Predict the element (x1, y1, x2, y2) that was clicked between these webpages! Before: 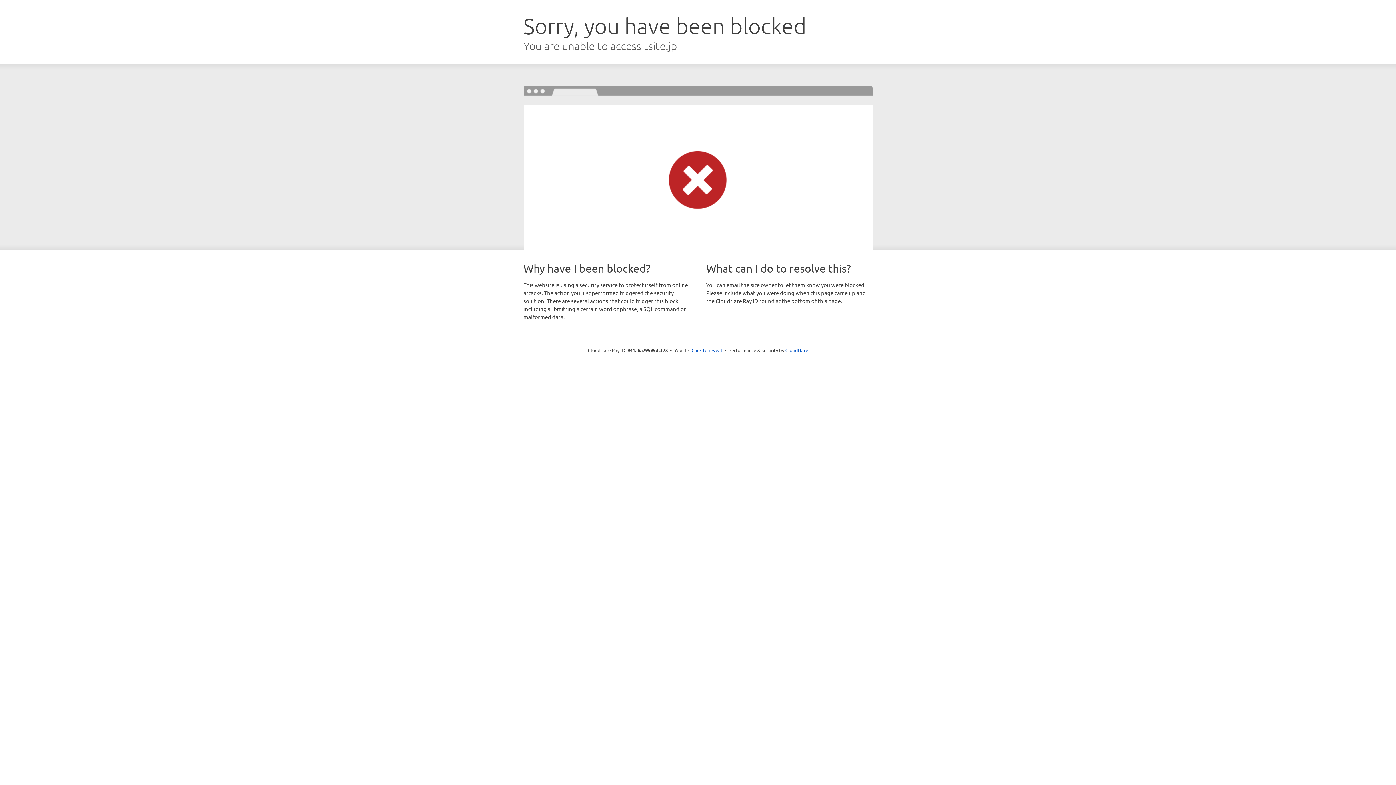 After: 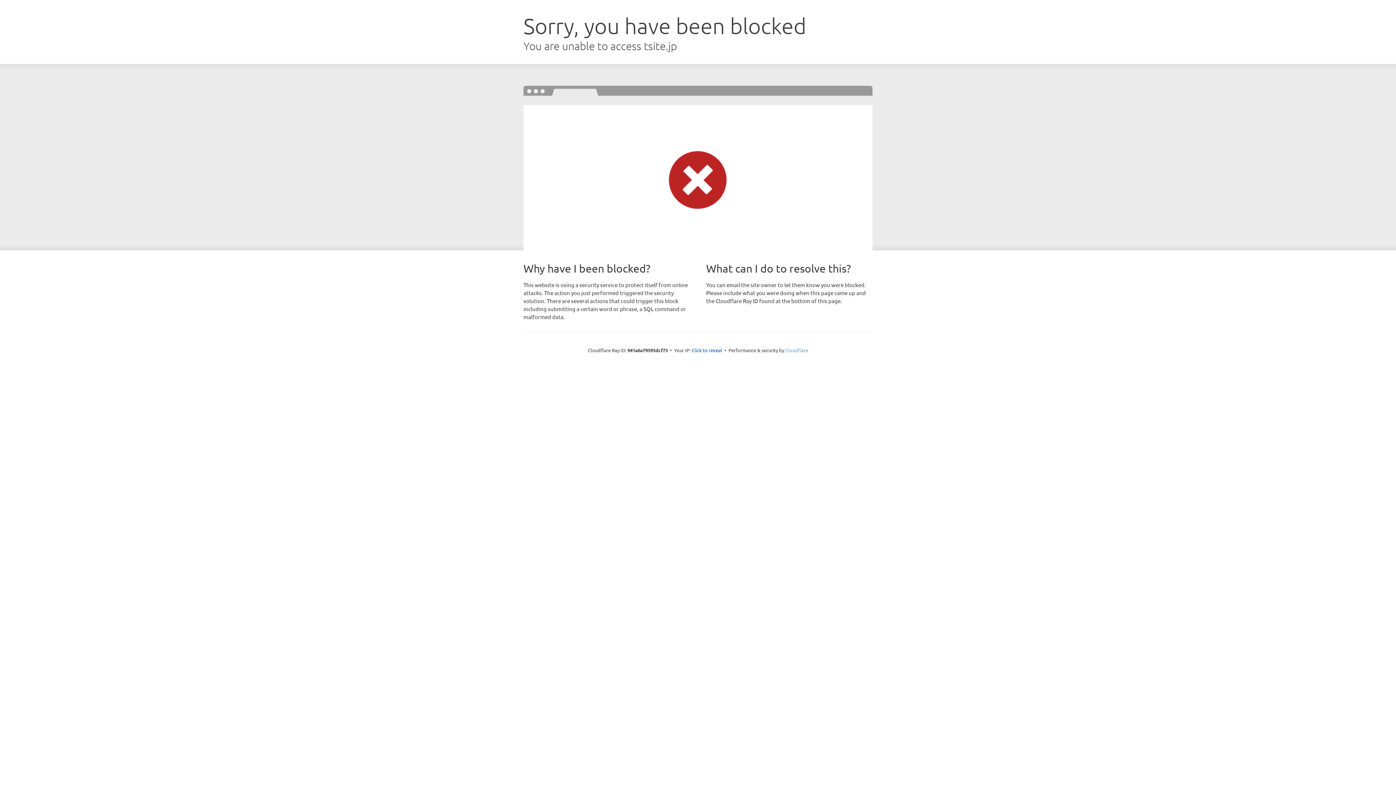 Action: bbox: (785, 347, 808, 353) label: Cloudflare